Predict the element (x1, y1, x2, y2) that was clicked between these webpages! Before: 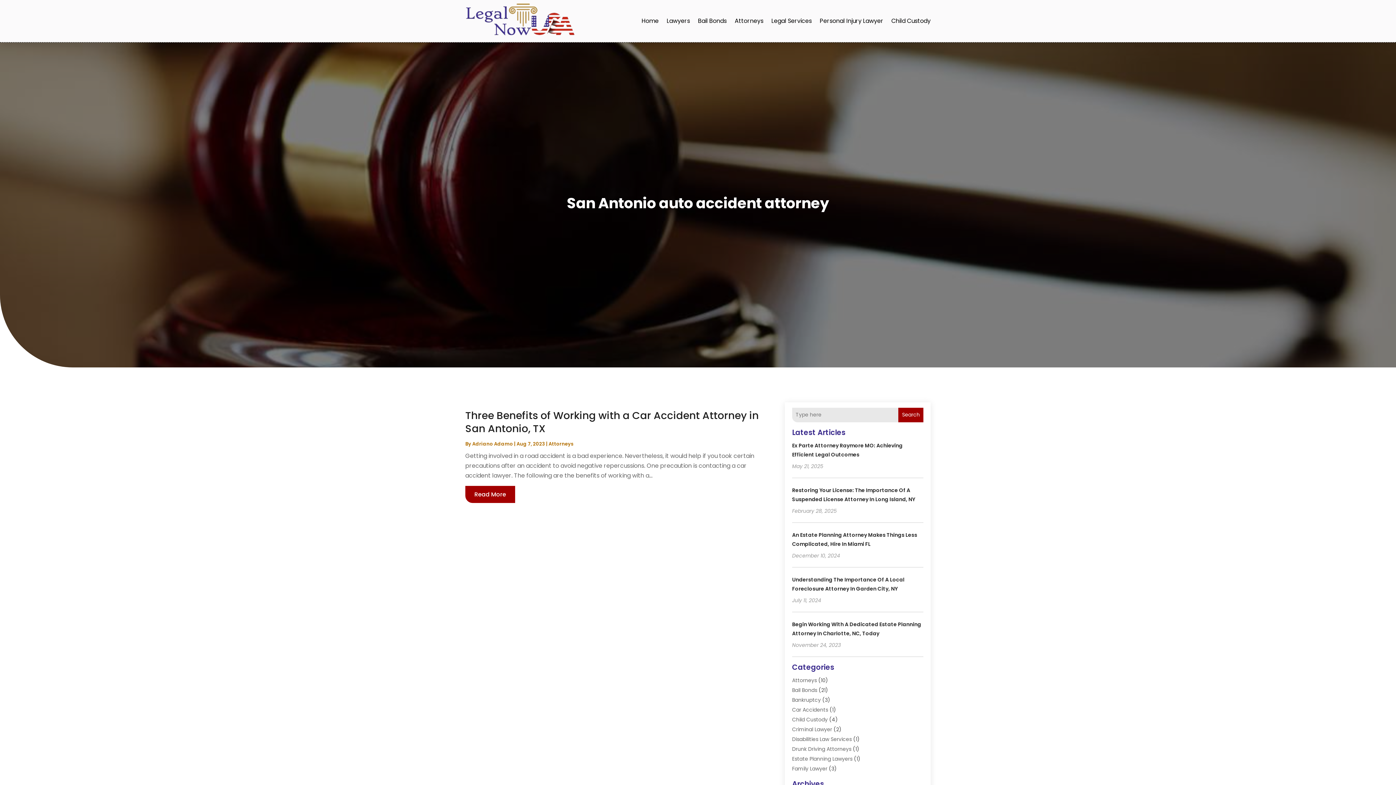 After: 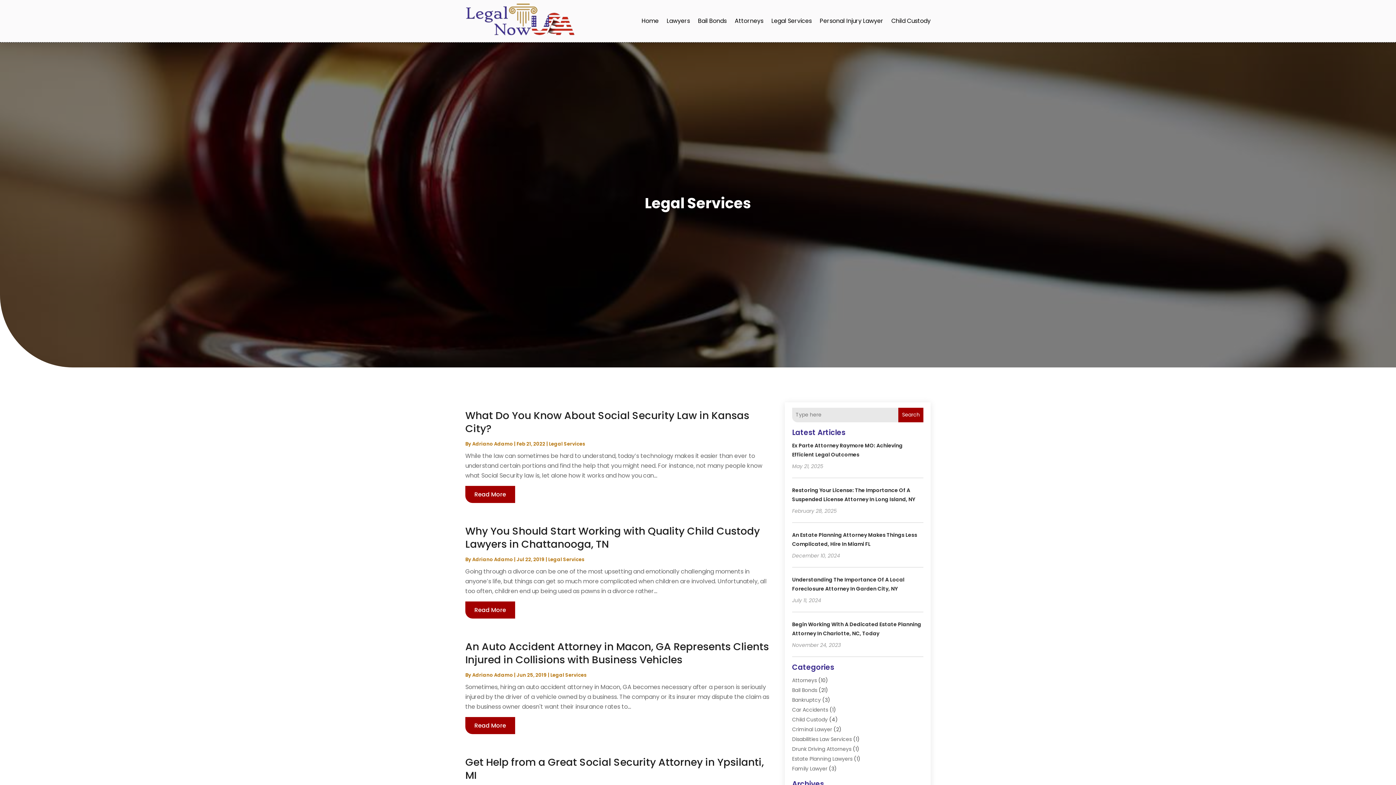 Action: label: Legal Services bbox: (771, 0, 812, 42)